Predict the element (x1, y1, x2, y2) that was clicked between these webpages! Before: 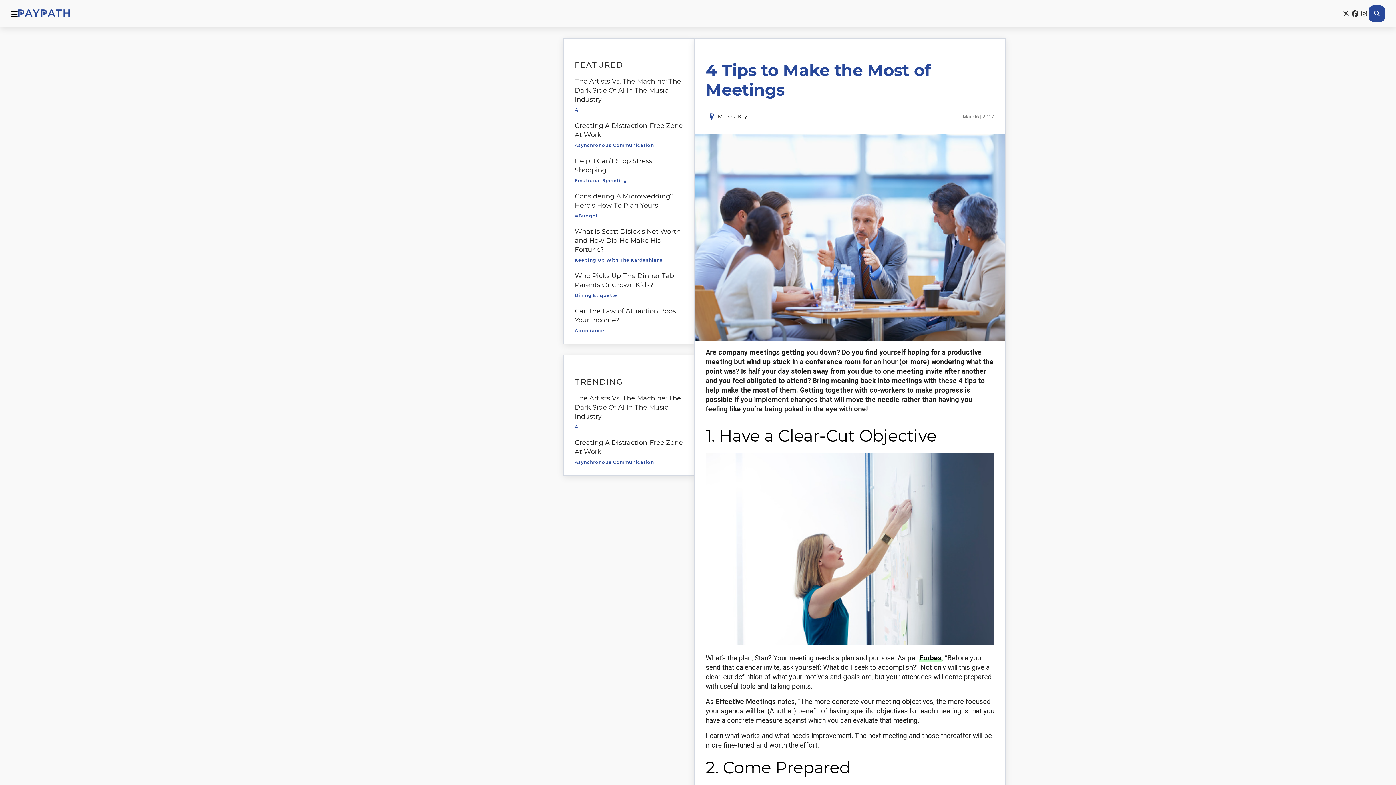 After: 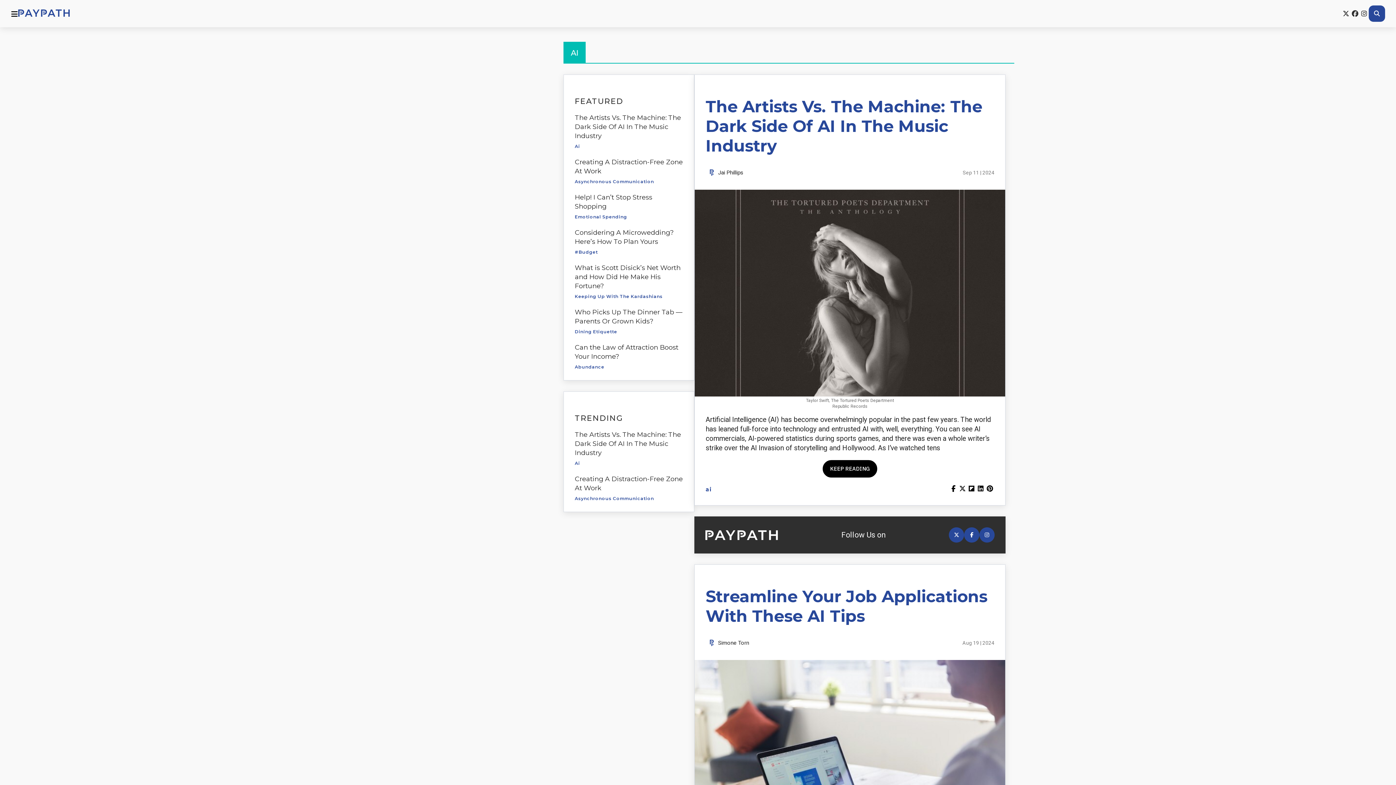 Action: bbox: (574, 424, 580, 429) label: Ai